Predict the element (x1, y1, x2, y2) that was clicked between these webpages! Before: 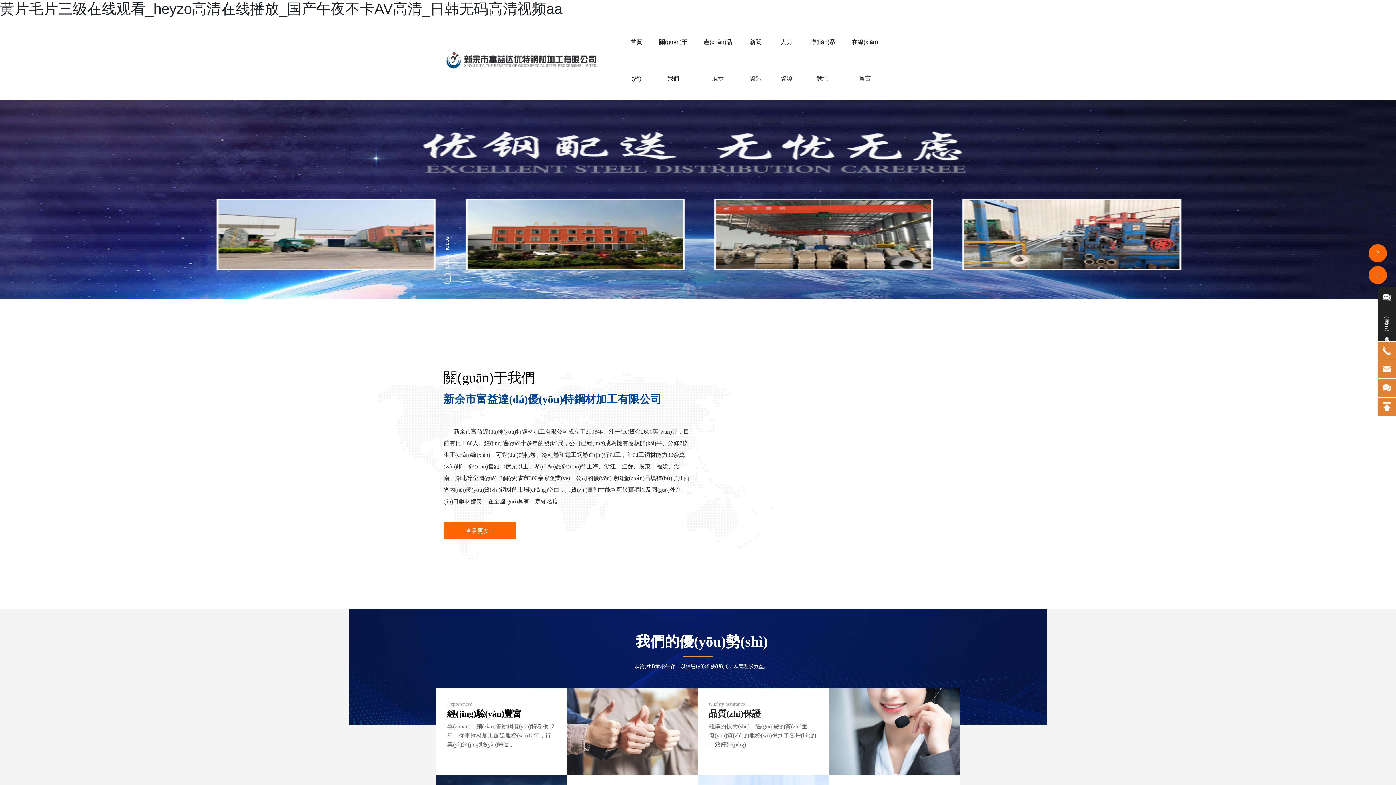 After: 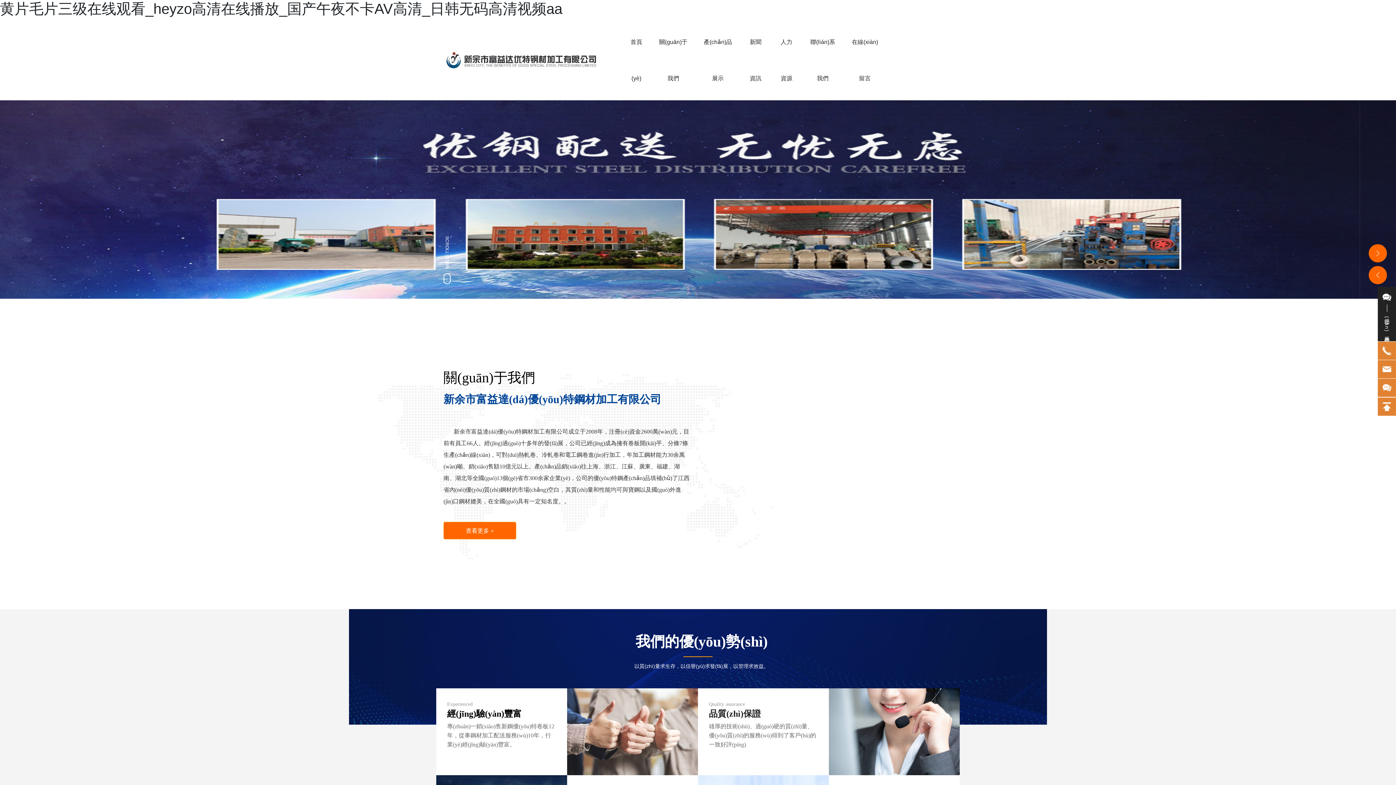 Action: label: 黄片毛片三级在线观看_heyzo高清在线播放_国产午夜不卡AV高清_日韩无码高清视频aa bbox: (0, 0, 562, 16)